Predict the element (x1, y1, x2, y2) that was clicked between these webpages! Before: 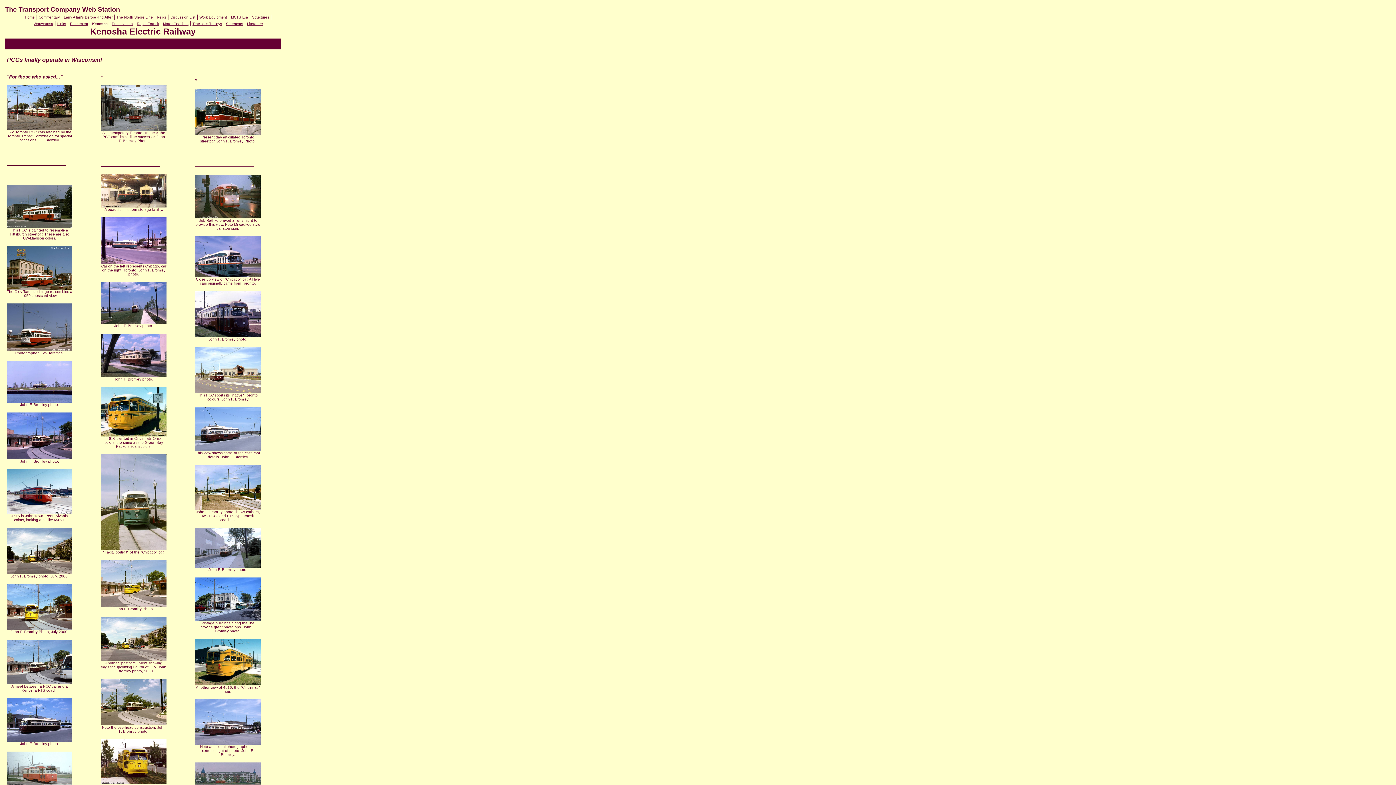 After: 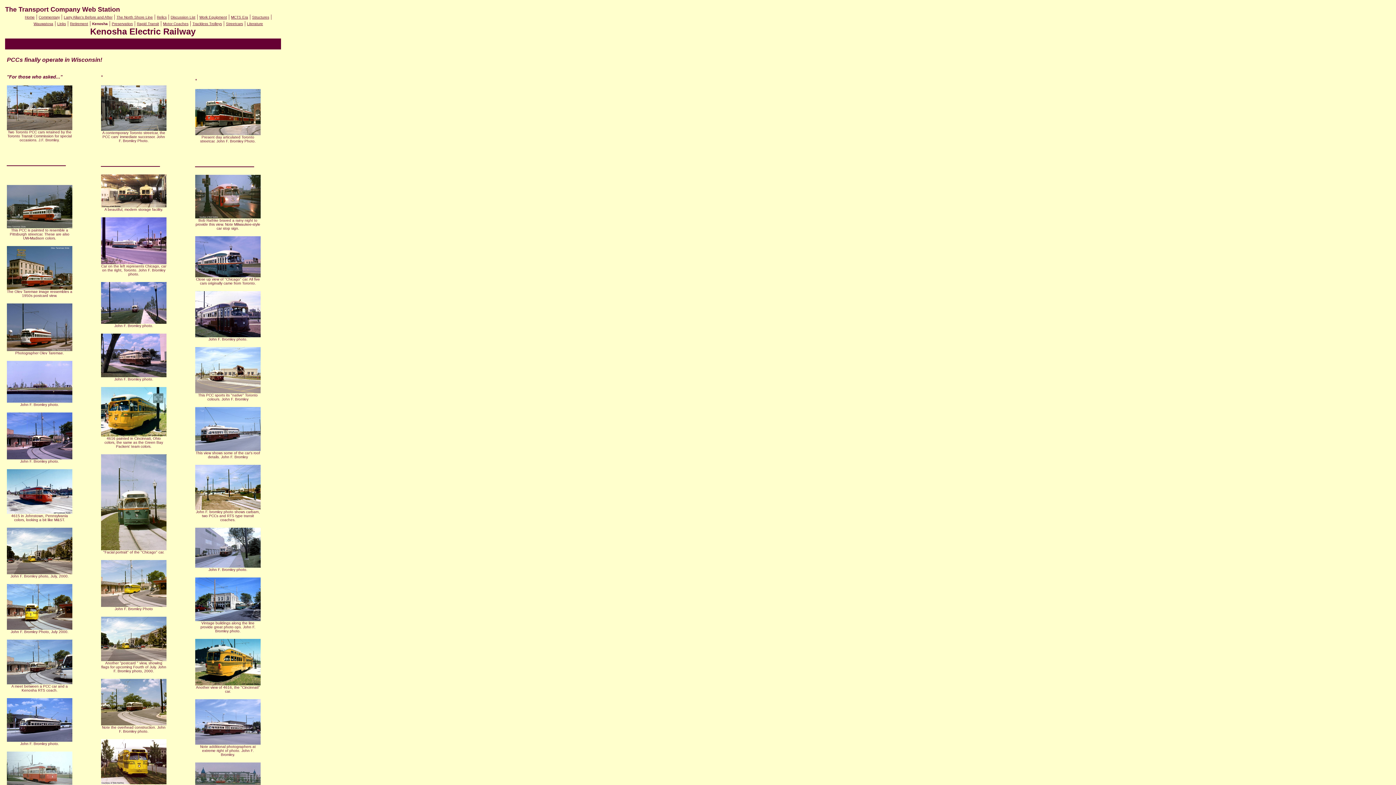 Action: bbox: (6, 454, 72, 460)